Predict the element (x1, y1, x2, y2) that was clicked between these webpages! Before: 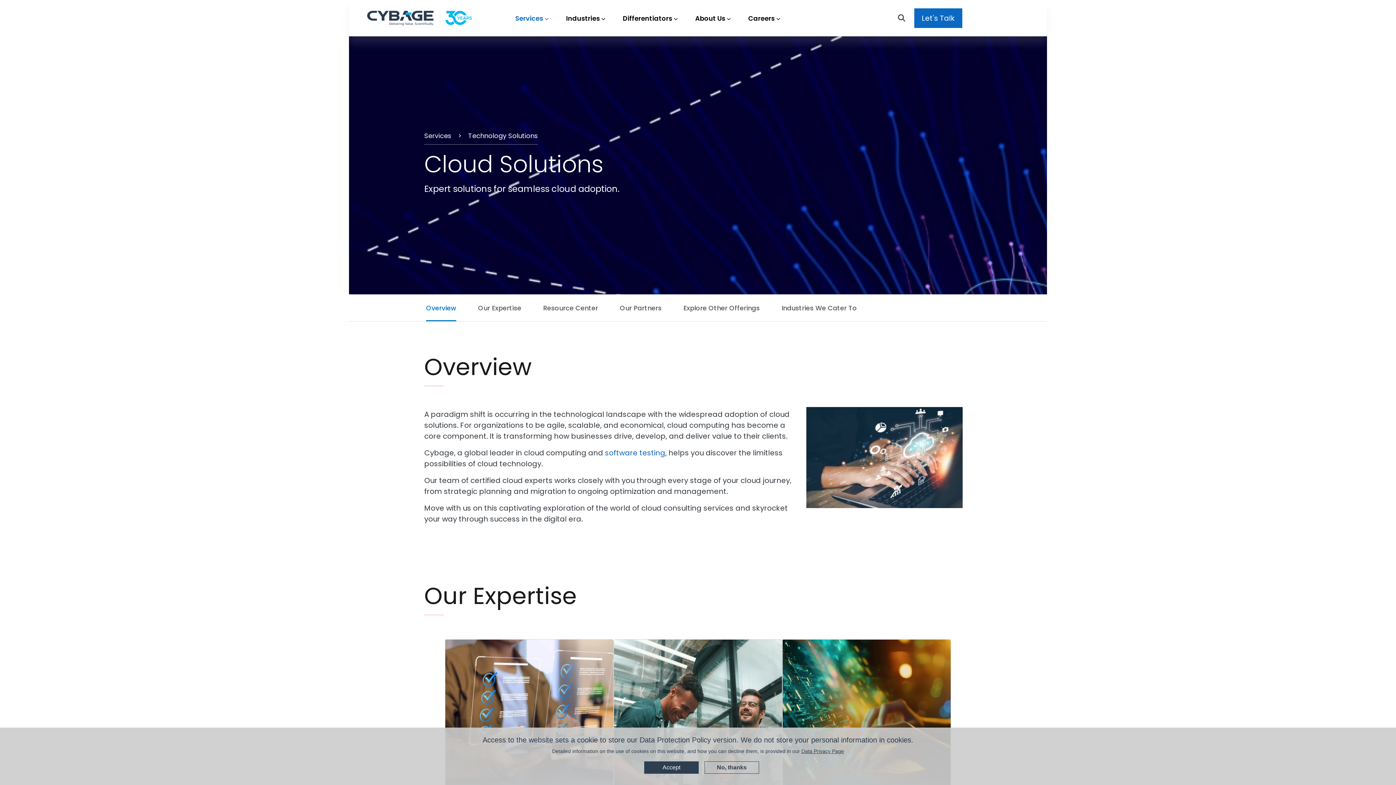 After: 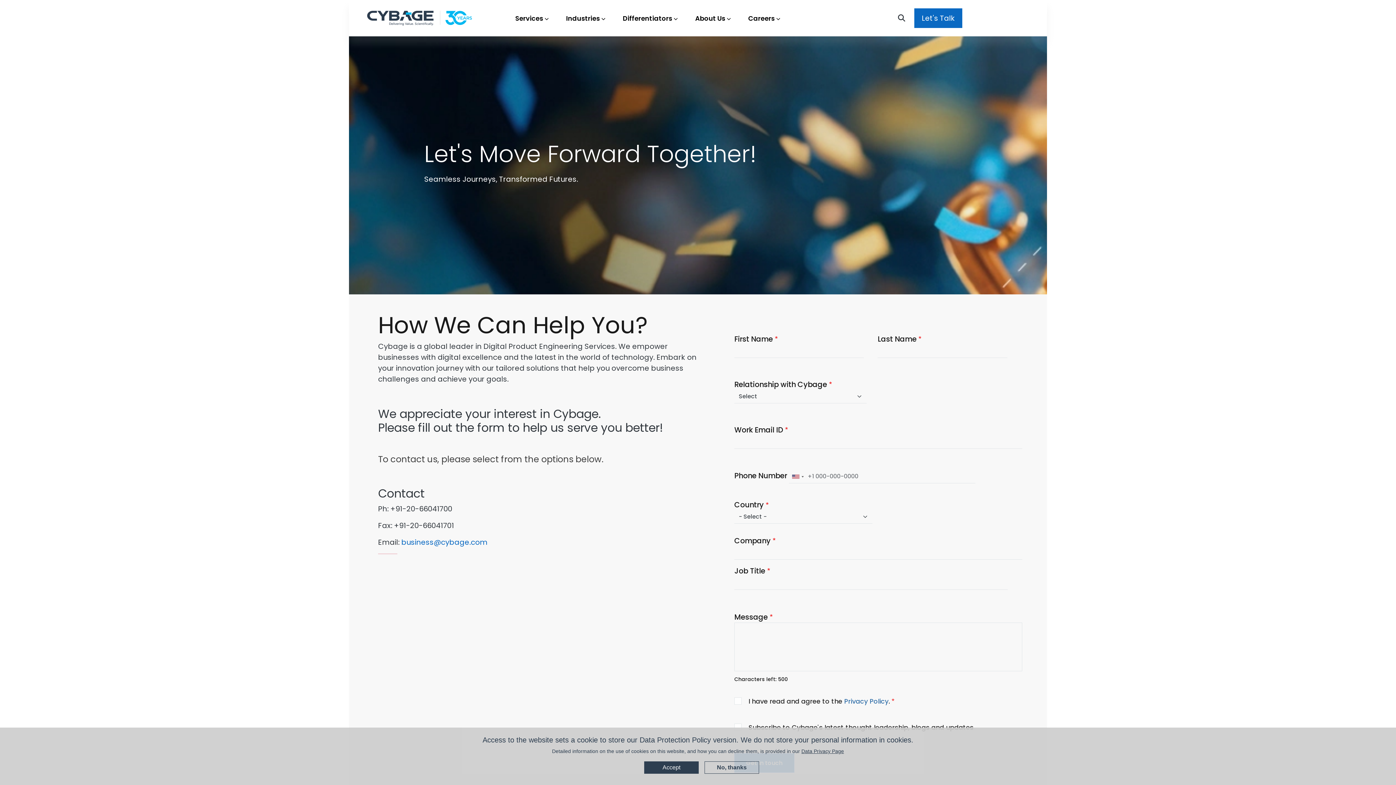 Action: label: Lets Talk bbox: (914, 8, 962, 28)